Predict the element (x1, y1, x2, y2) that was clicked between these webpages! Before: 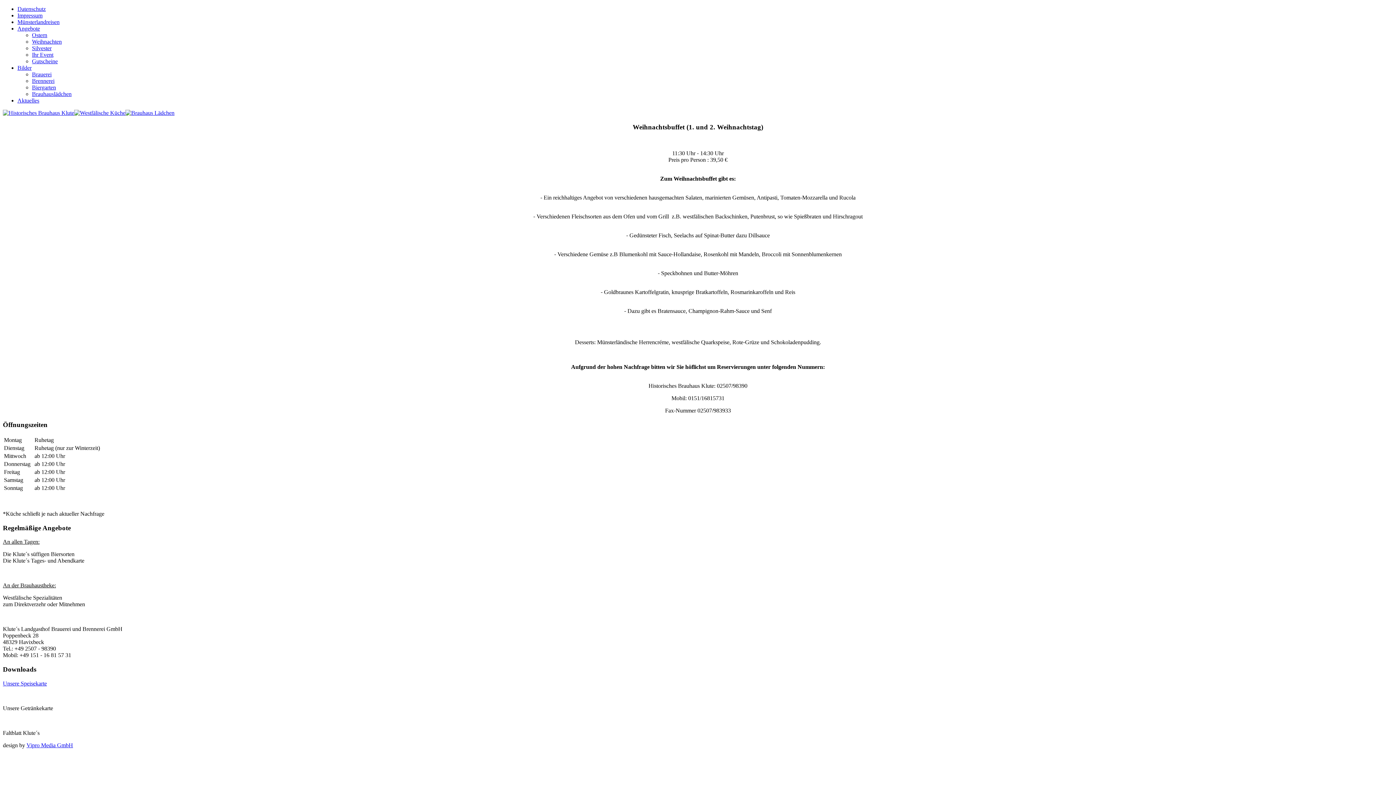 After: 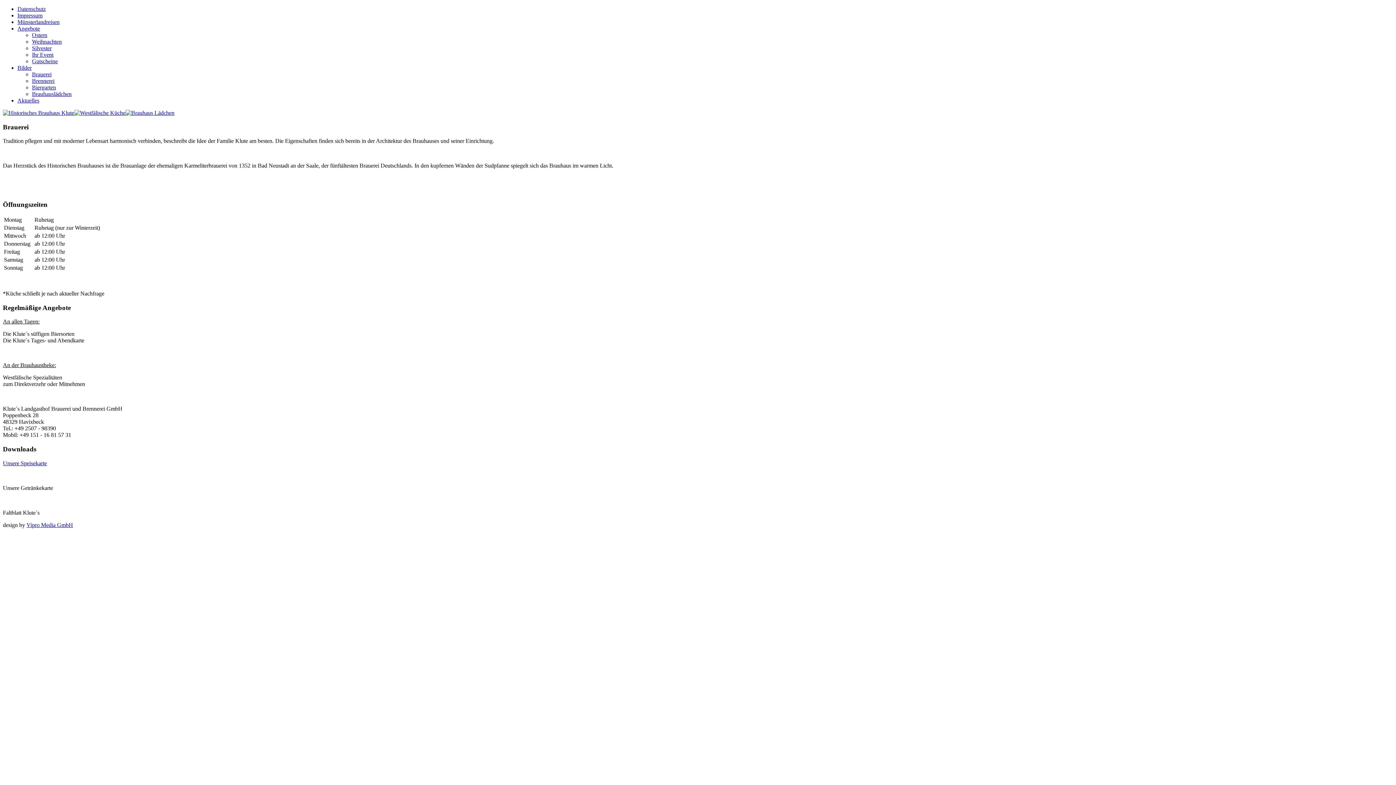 Action: label: Brauerei bbox: (32, 71, 51, 77)